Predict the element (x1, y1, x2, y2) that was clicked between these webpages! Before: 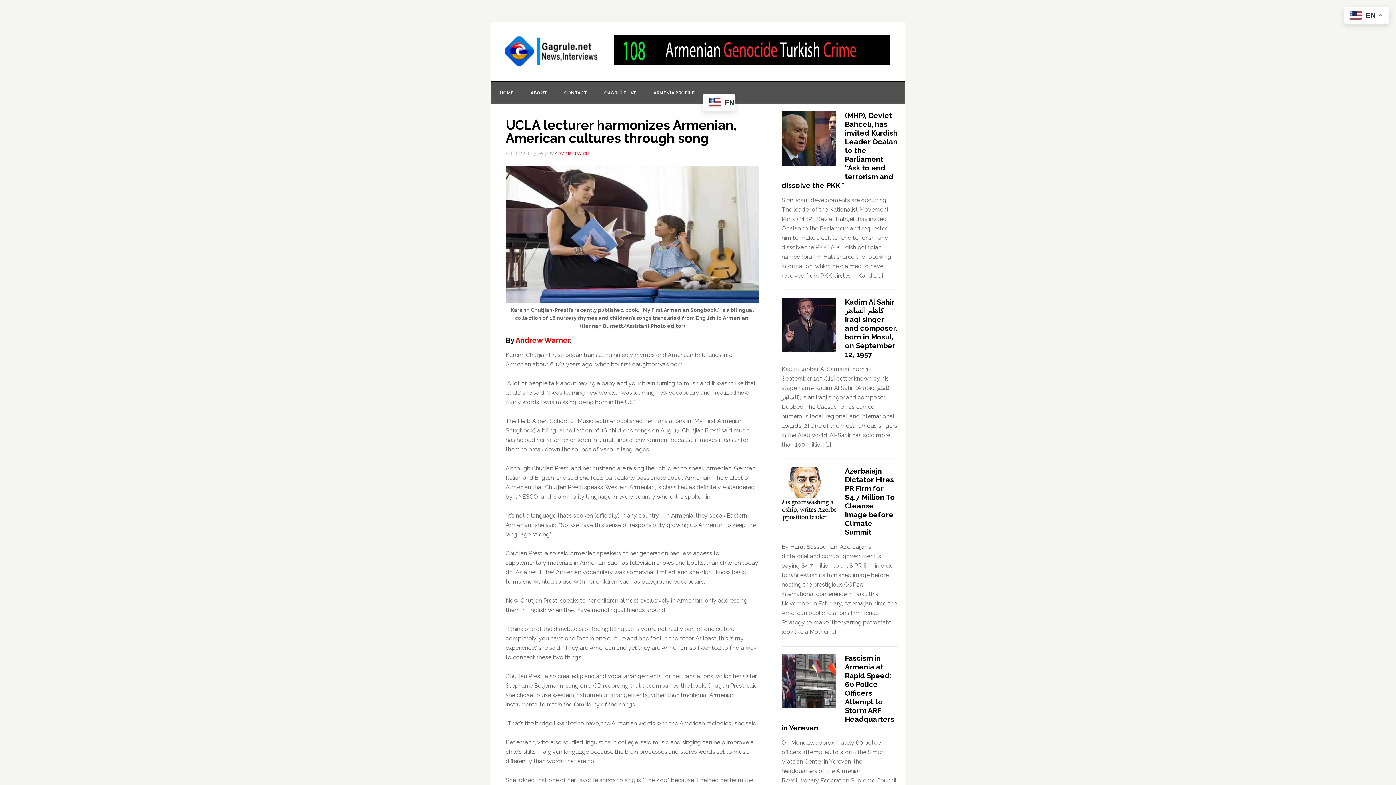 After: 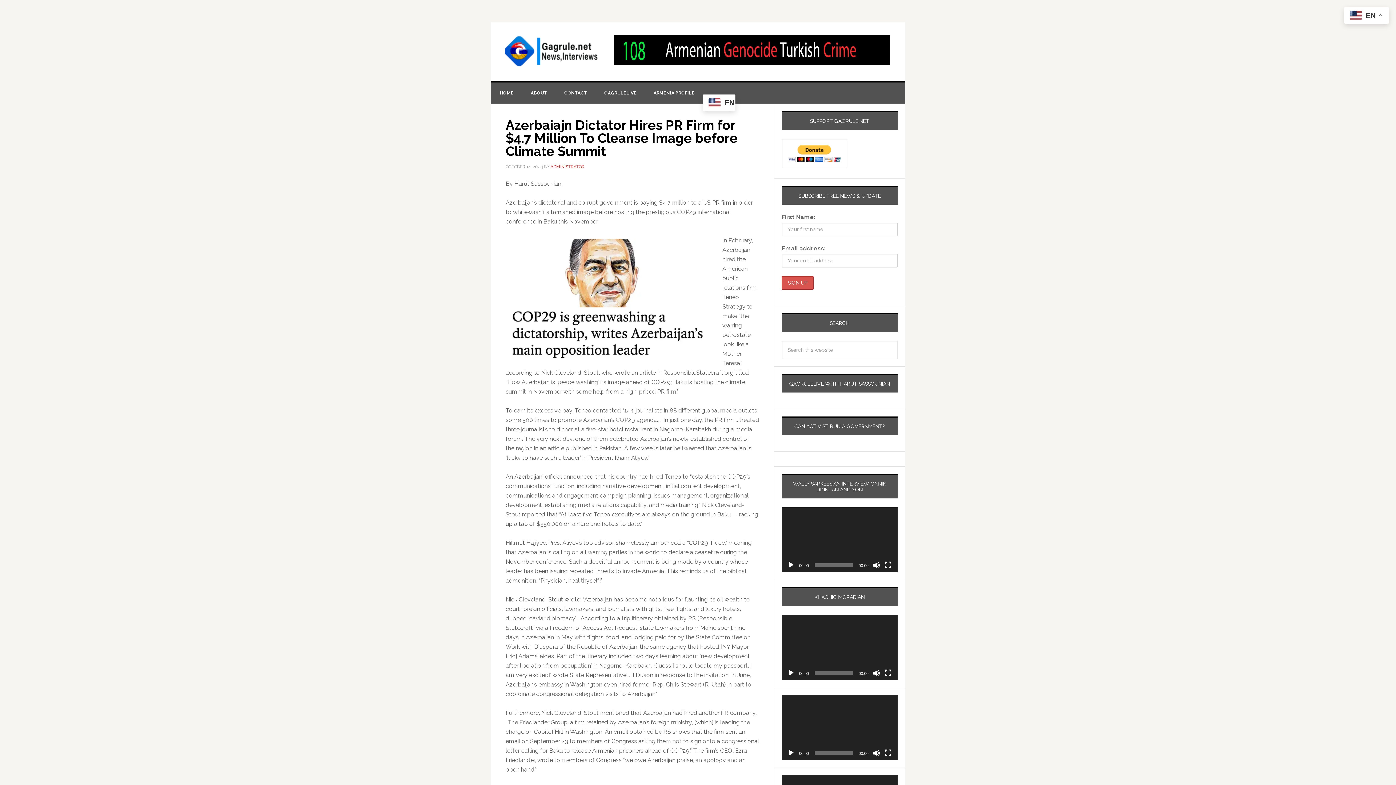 Action: bbox: (781, 466, 845, 530)